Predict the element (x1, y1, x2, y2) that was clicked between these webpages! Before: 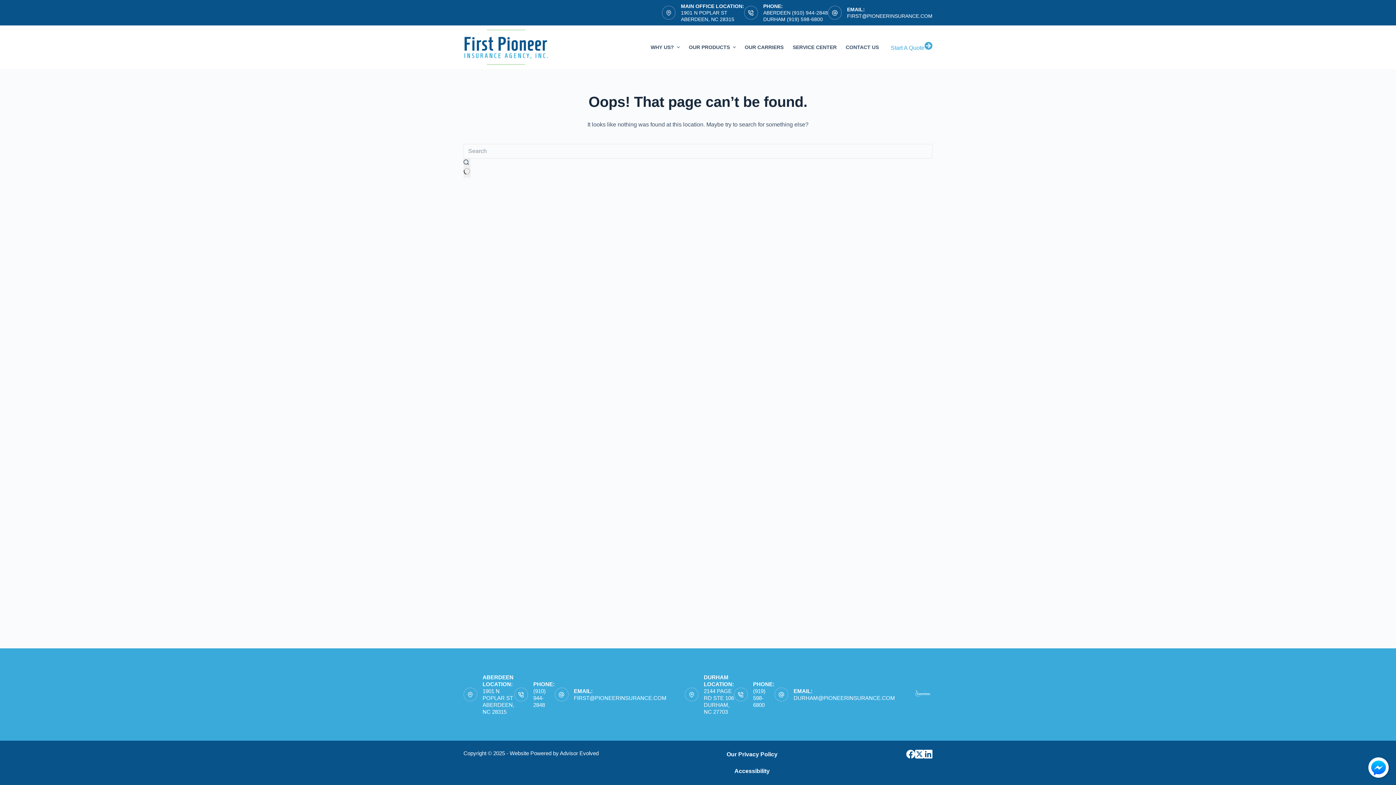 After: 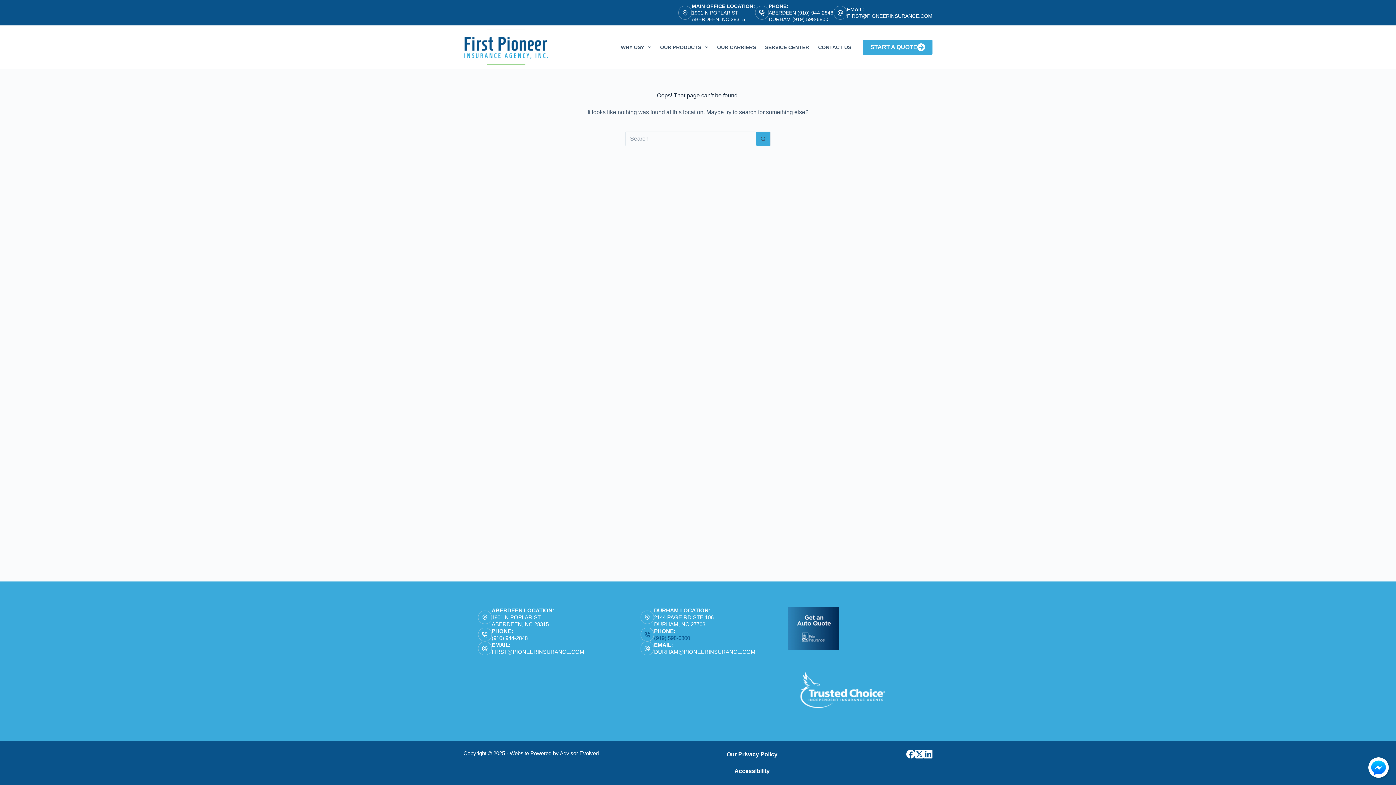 Action: bbox: (753, 688, 765, 708) label: (919) 598-6800